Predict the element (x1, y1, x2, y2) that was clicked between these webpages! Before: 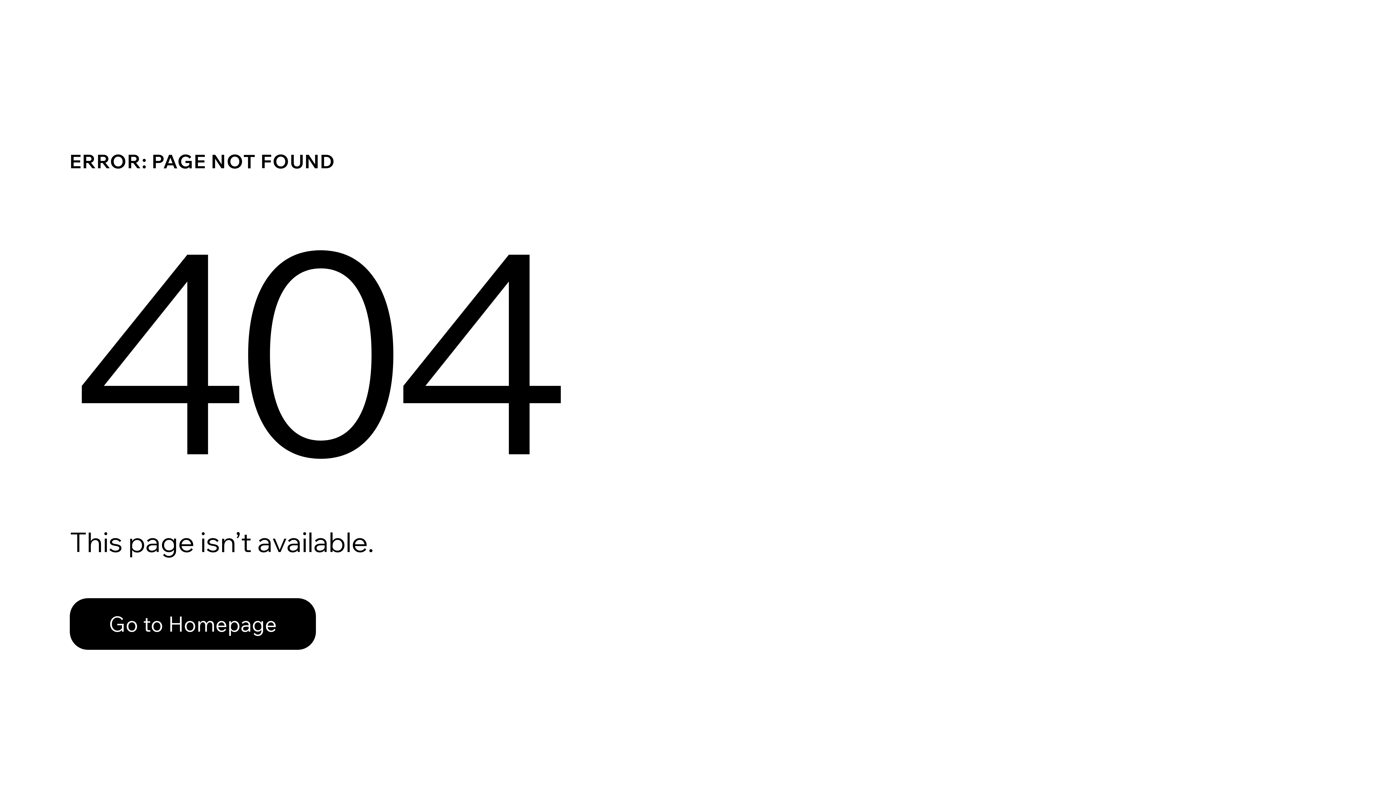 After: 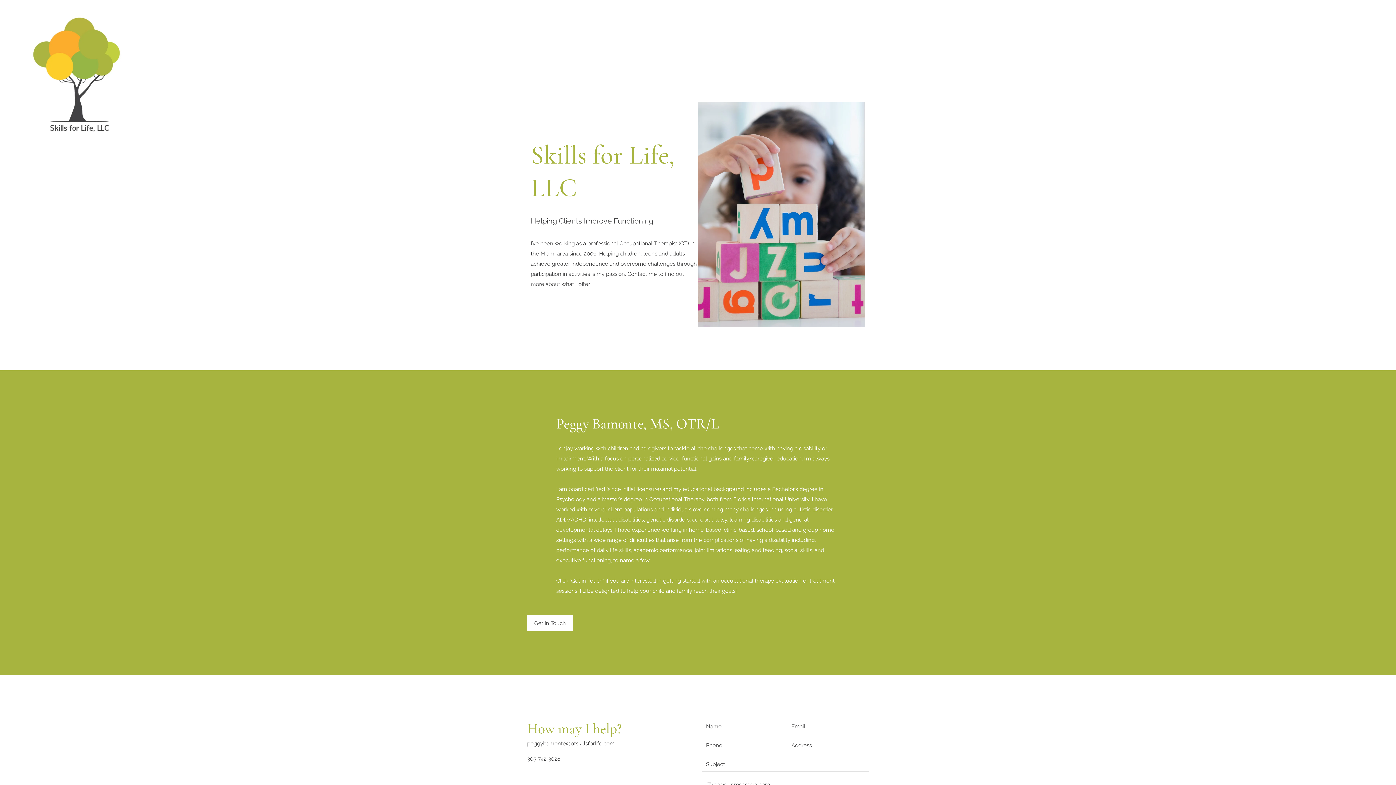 Action: label: Go to Homepage bbox: (69, 598, 316, 650)